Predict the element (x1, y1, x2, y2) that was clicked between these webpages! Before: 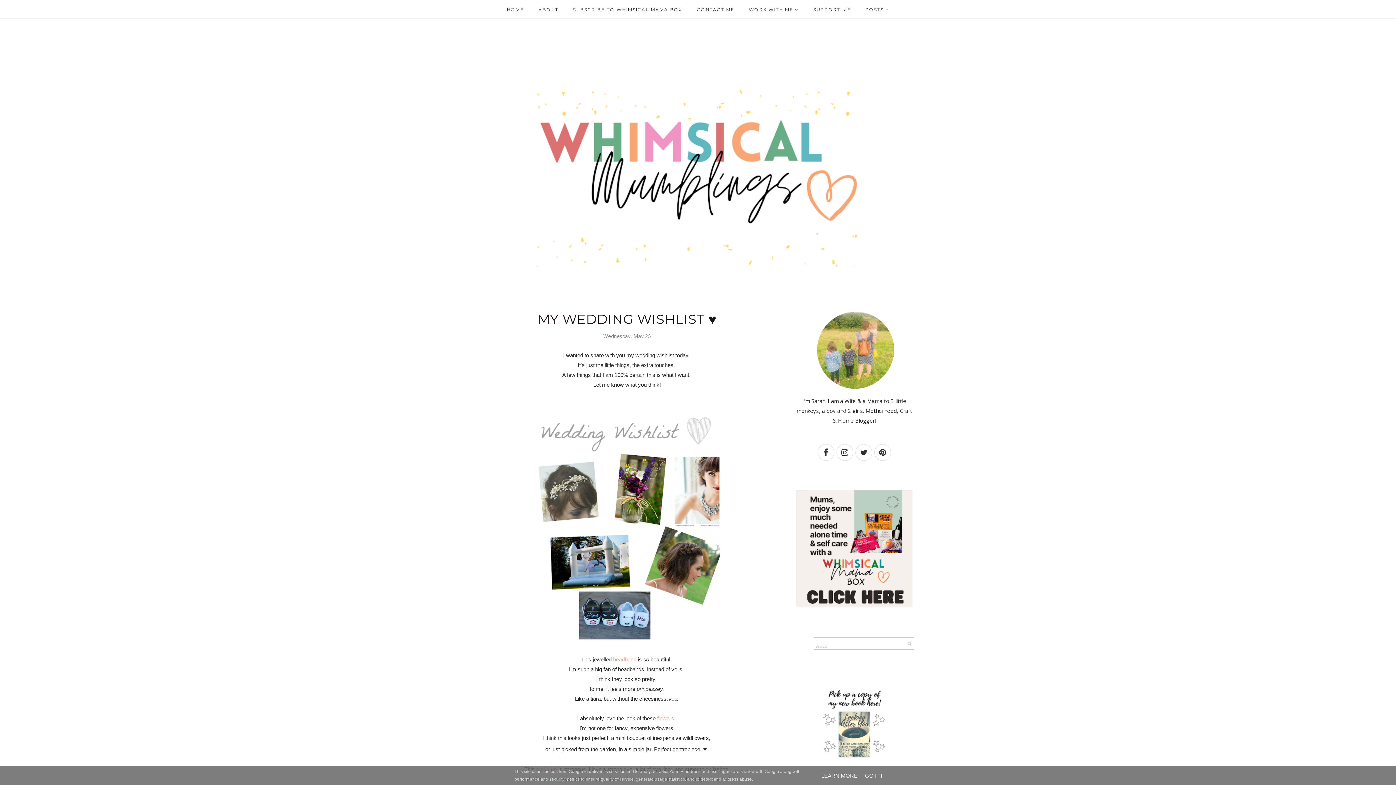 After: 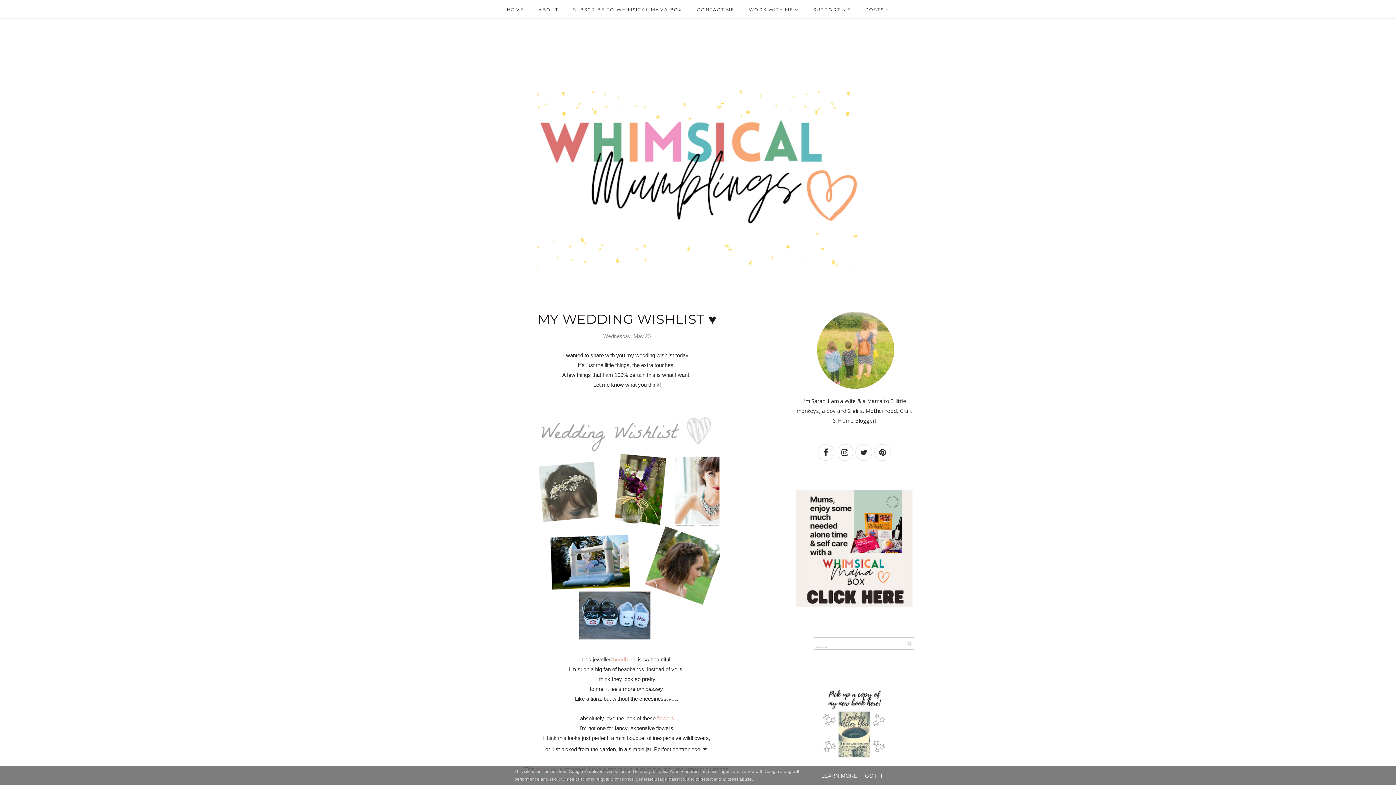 Action: bbox: (796, 601, 912, 608)